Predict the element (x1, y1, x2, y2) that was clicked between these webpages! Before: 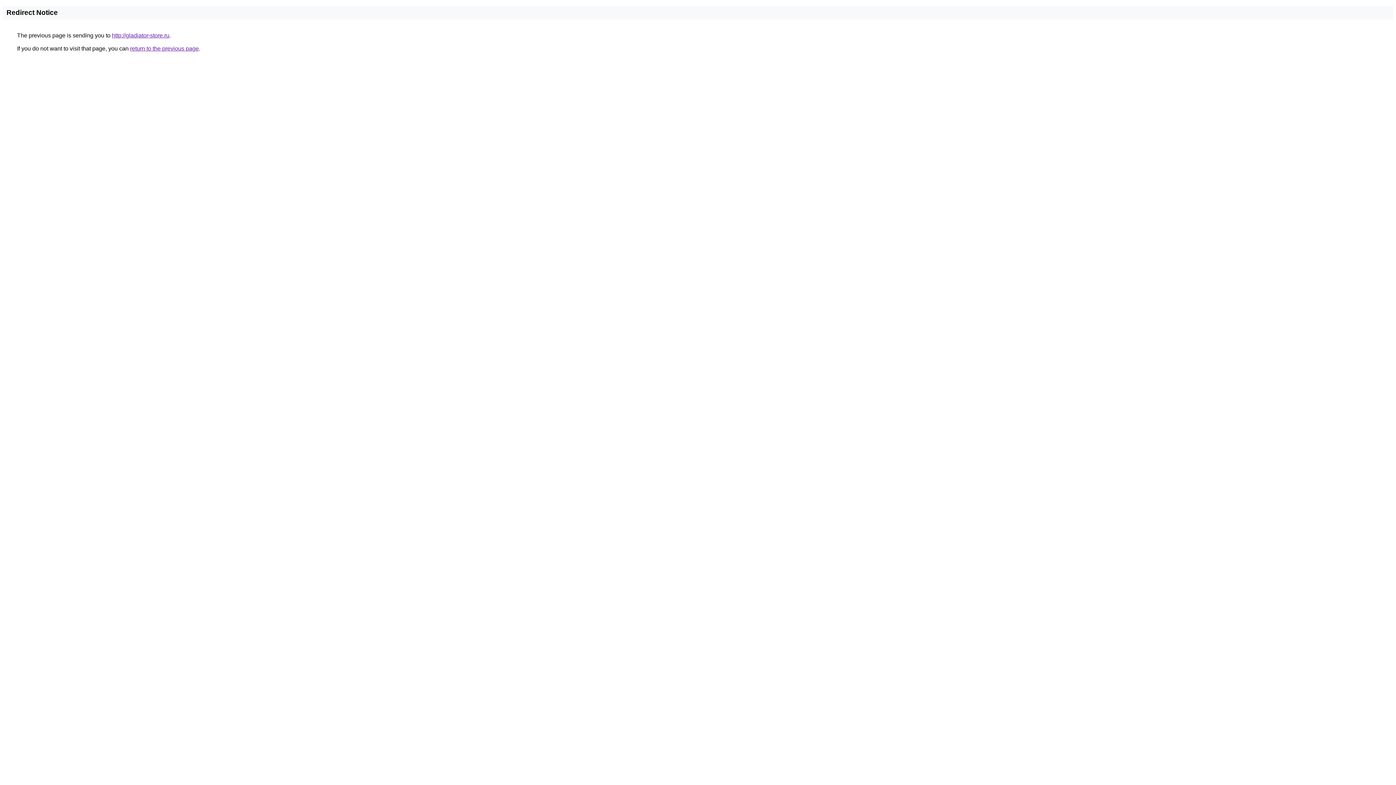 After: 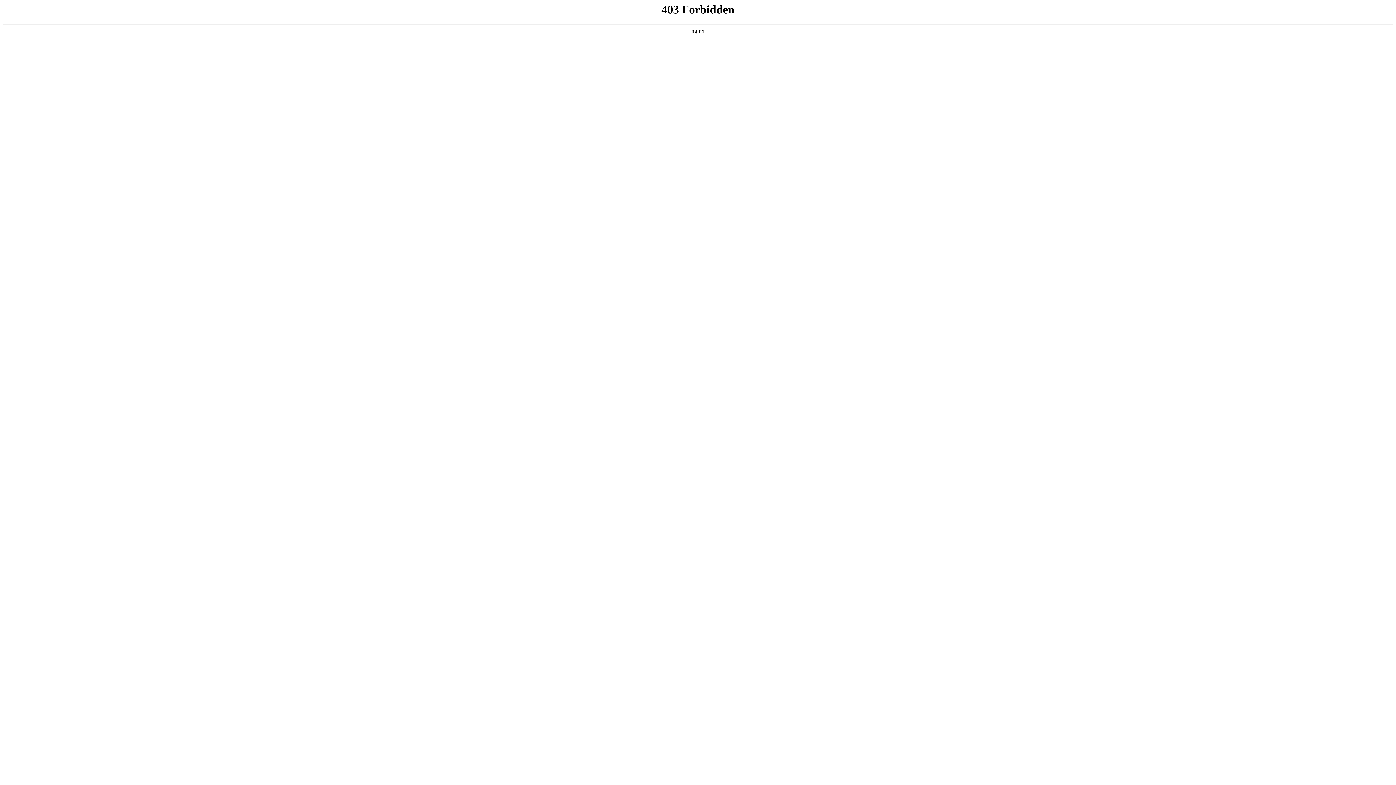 Action: bbox: (112, 32, 169, 38) label: http://gladiator-store.ru